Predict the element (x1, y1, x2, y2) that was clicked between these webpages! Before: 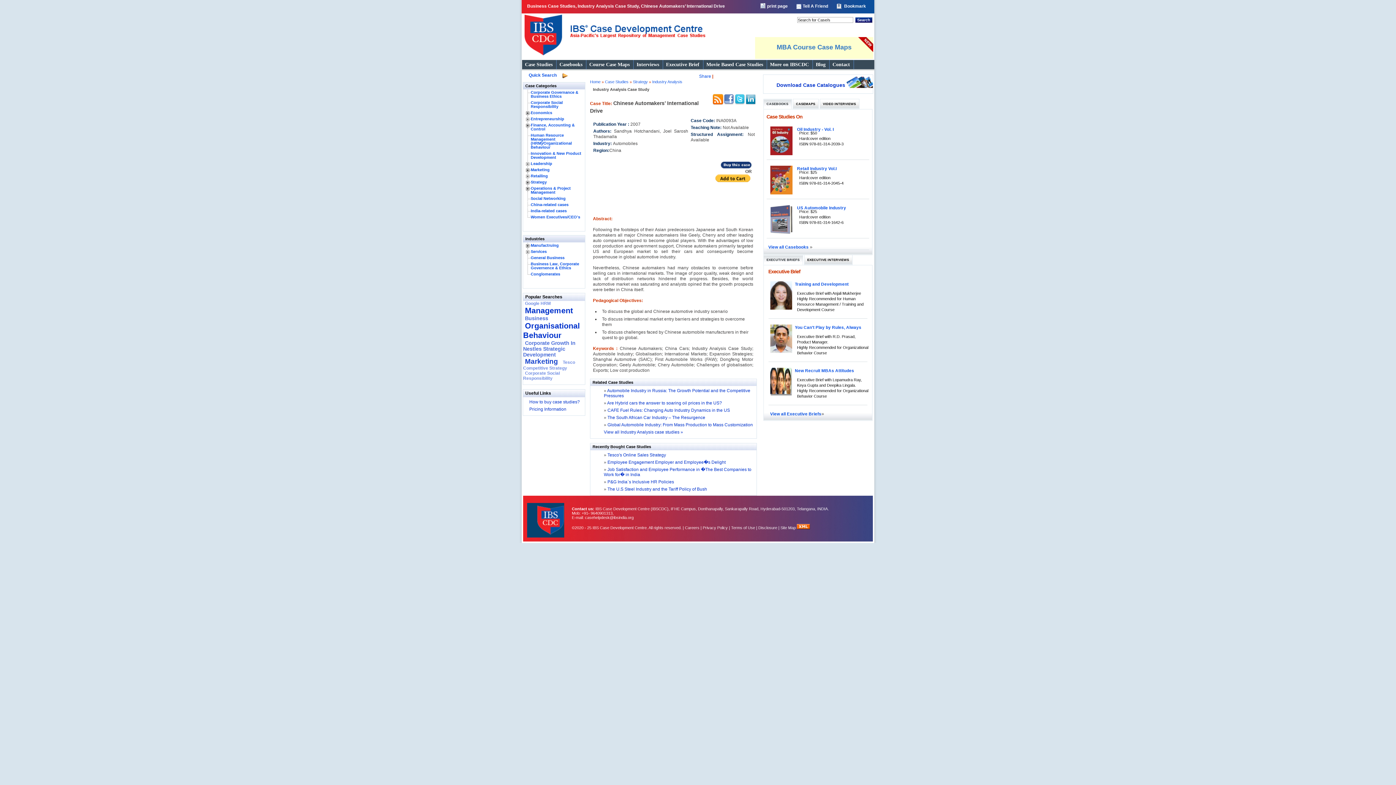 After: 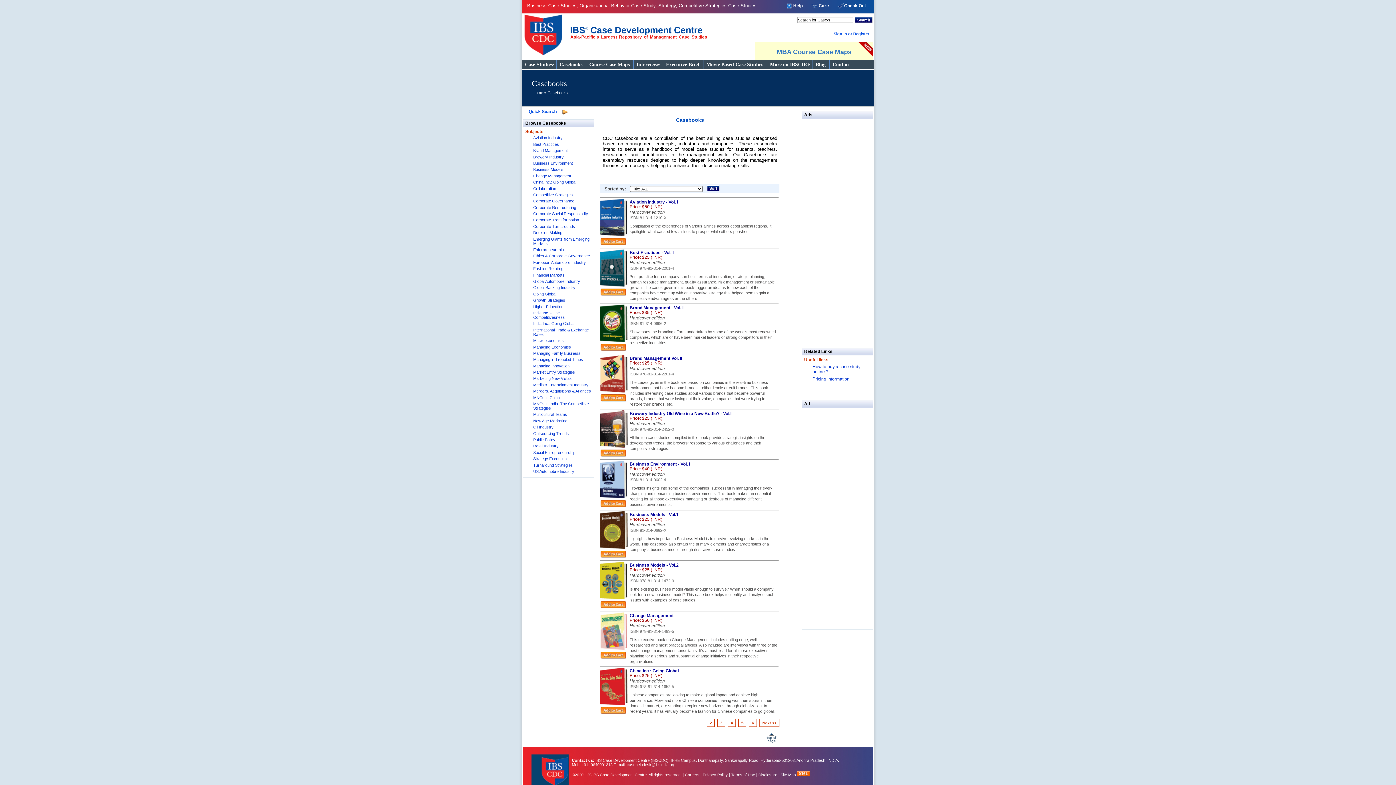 Action: label: View all Casebooks  bbox: (768, 244, 810, 250)